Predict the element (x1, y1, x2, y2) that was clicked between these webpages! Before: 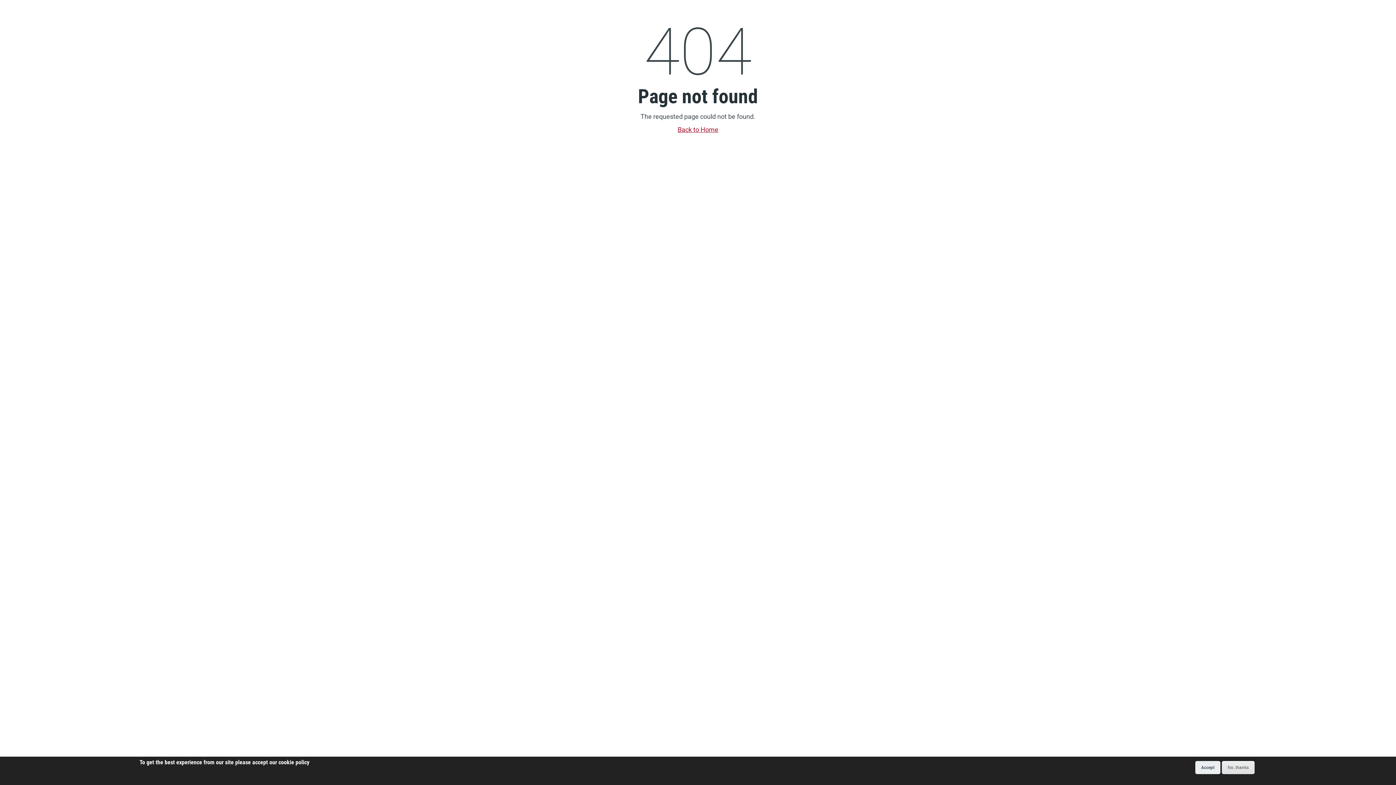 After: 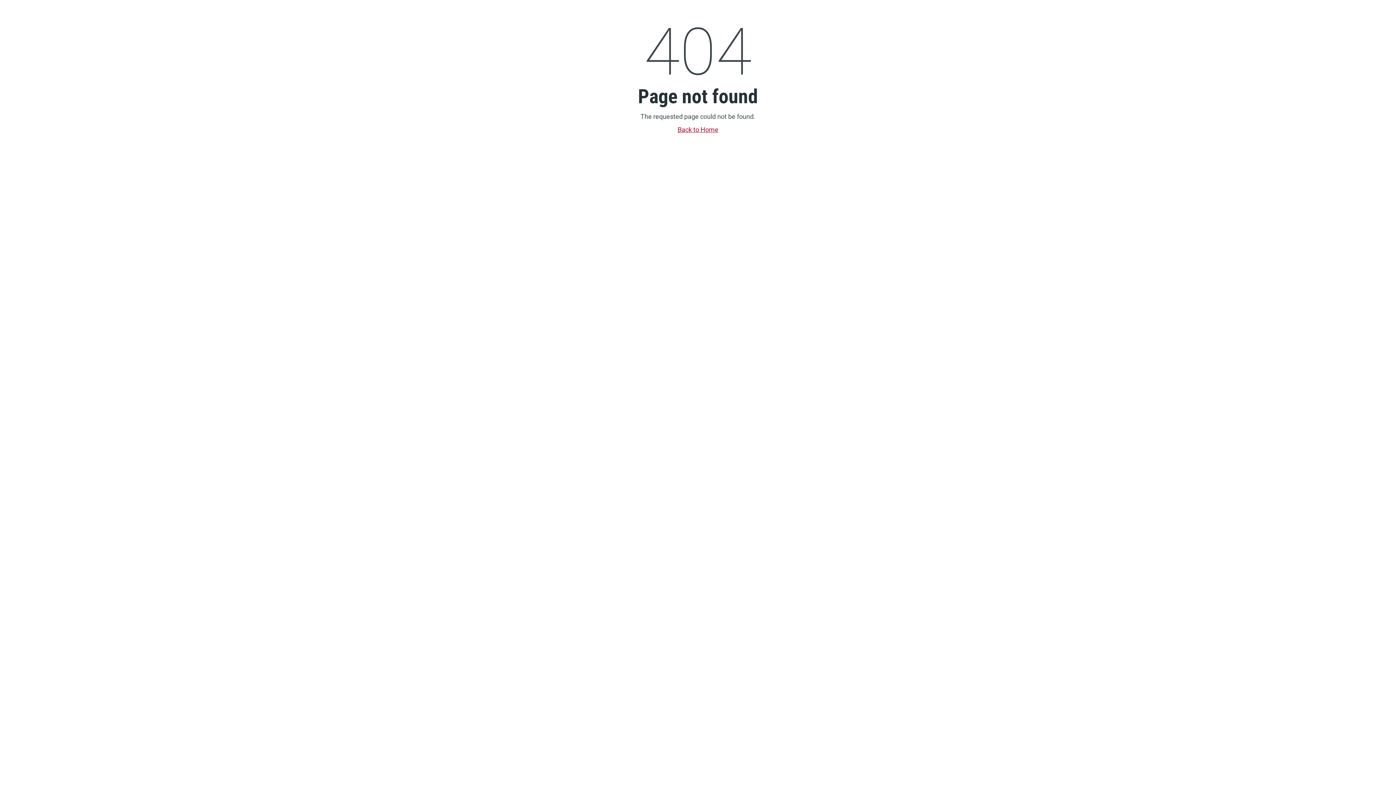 Action: bbox: (1195, 761, 1220, 774) label: Accept